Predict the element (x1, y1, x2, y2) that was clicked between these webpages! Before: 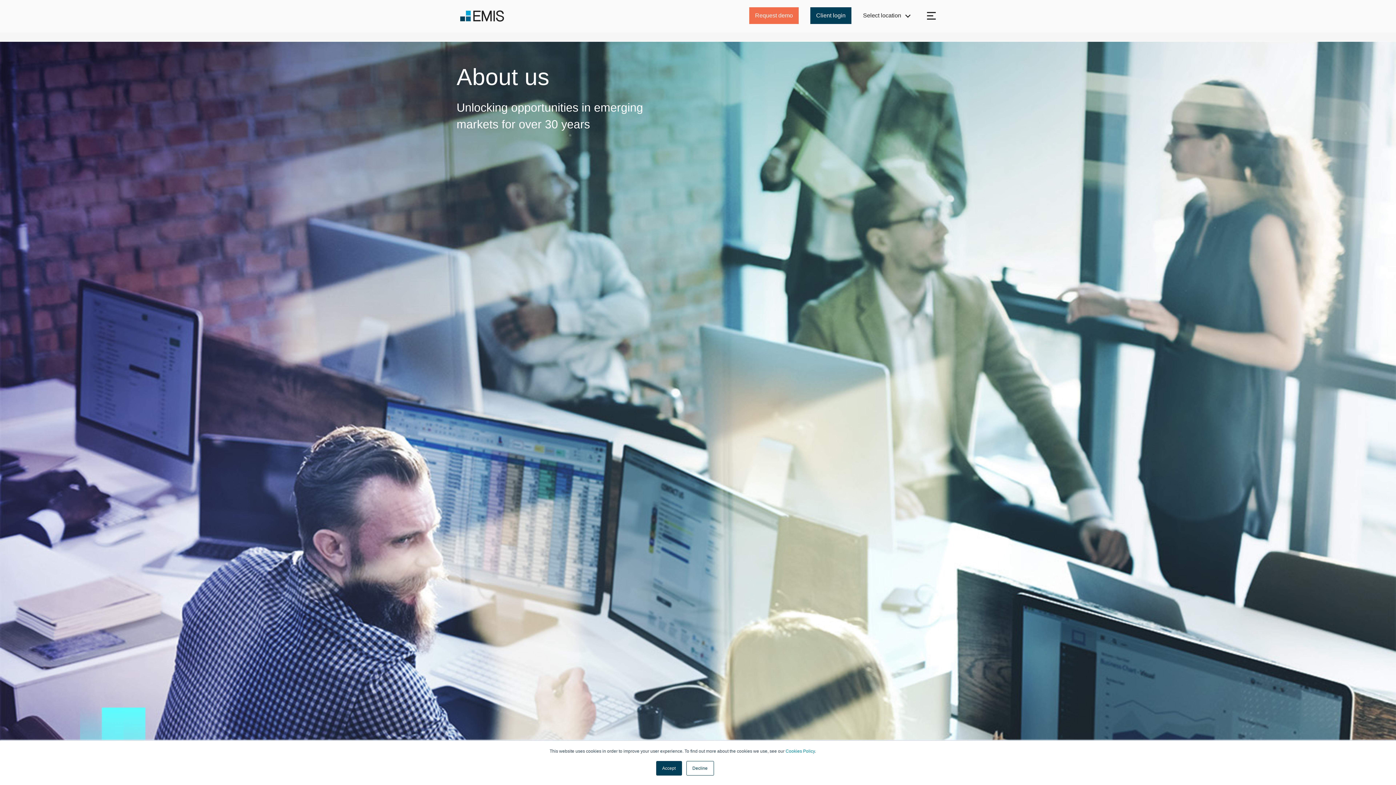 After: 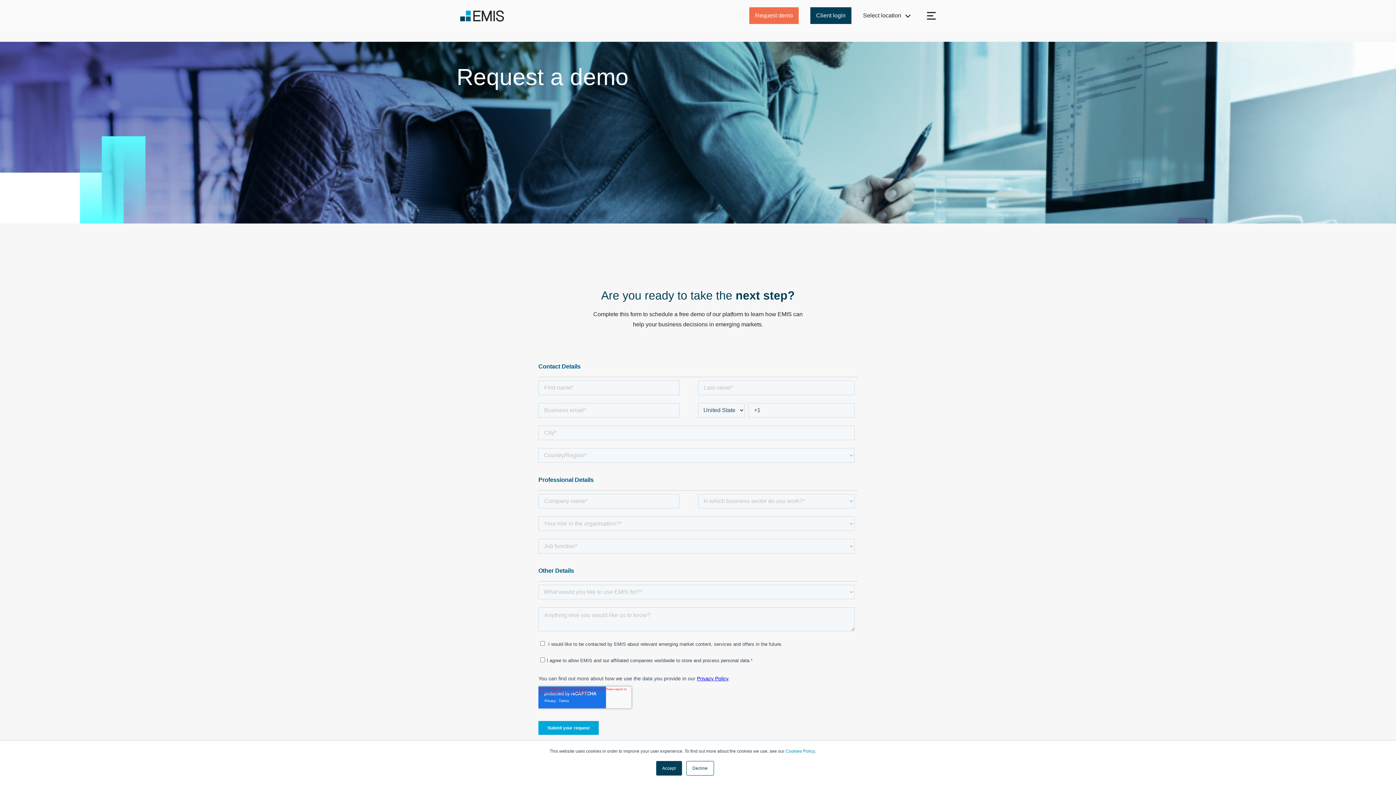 Action: bbox: (749, 7, 798, 24) label: Request demo